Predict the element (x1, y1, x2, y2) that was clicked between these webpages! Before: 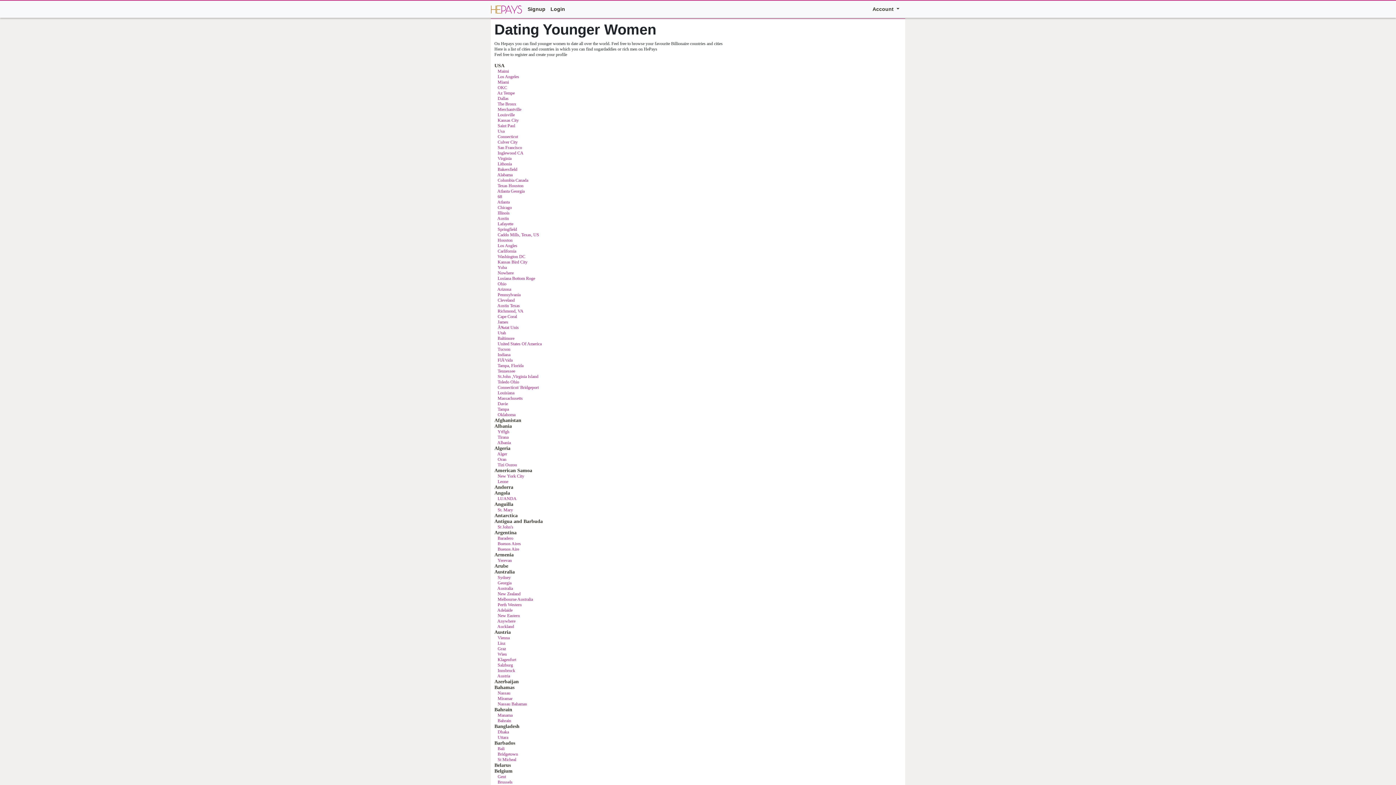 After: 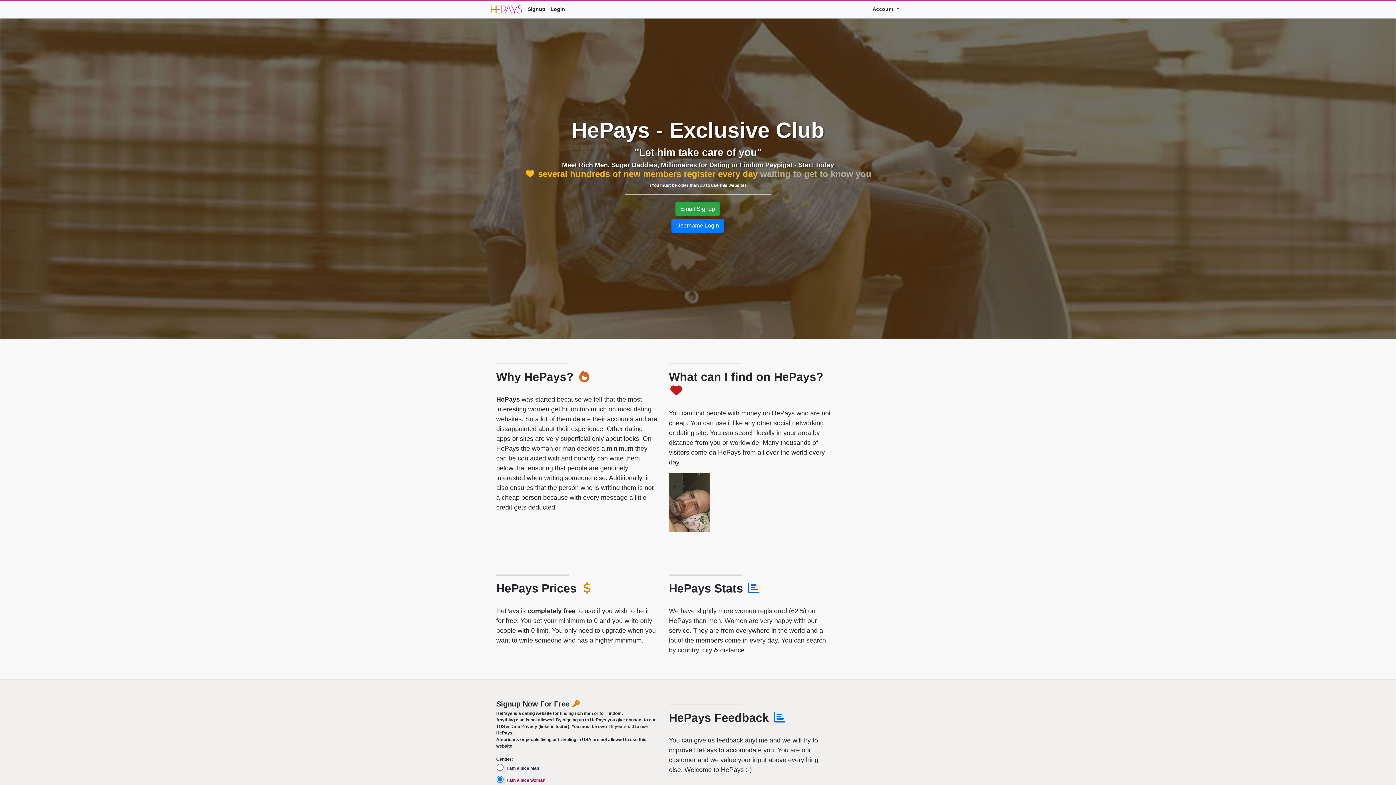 Action: bbox: (490, 5, 522, 13)